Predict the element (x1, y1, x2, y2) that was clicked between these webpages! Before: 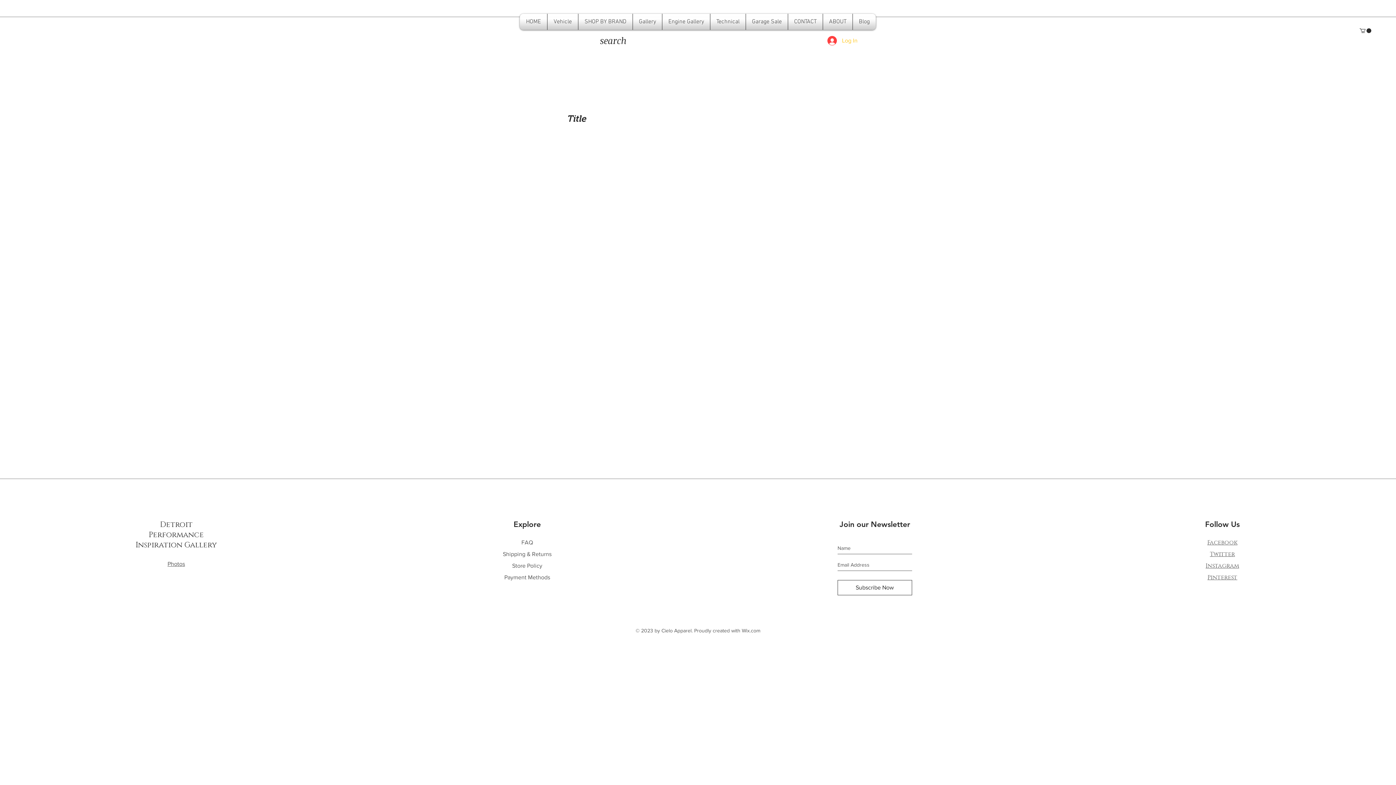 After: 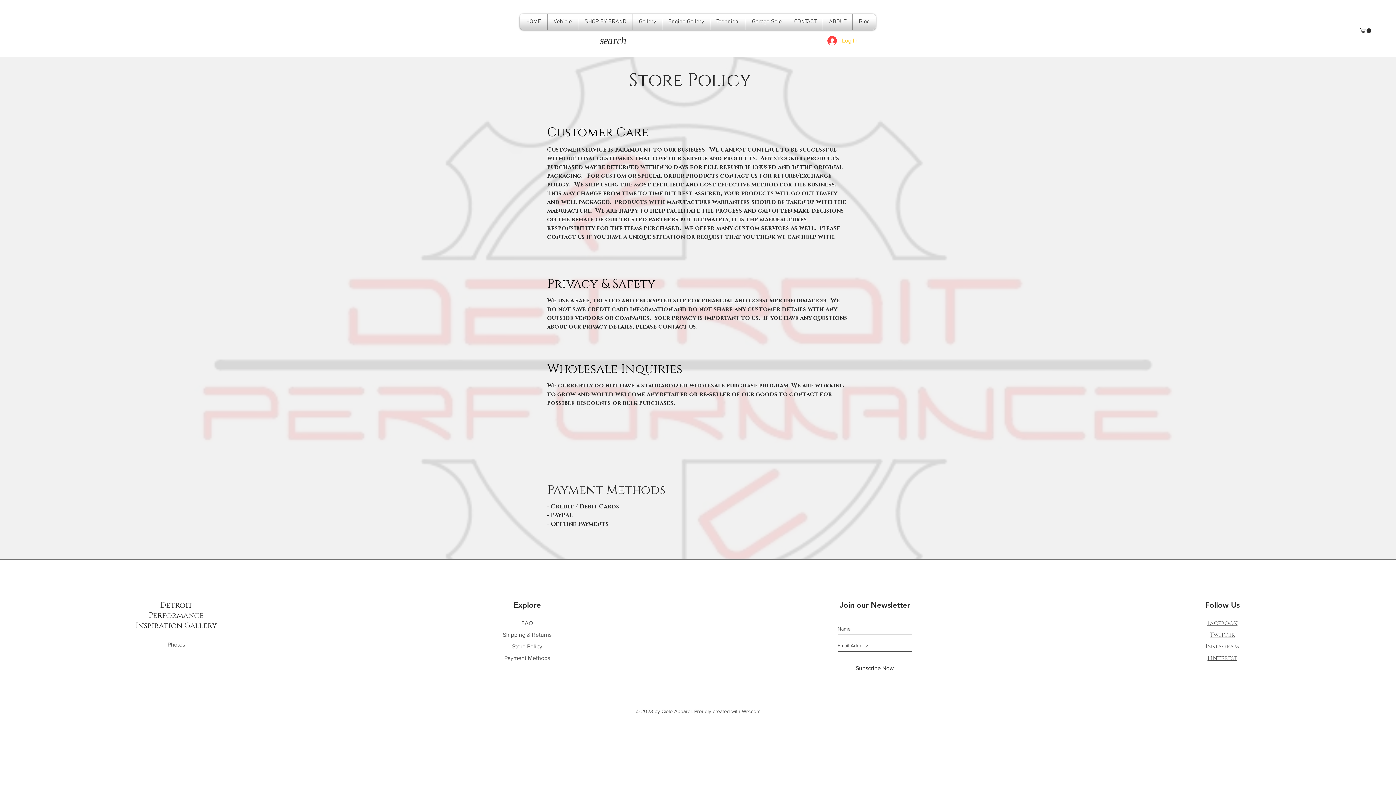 Action: label: Store Policy bbox: (512, 562, 542, 569)